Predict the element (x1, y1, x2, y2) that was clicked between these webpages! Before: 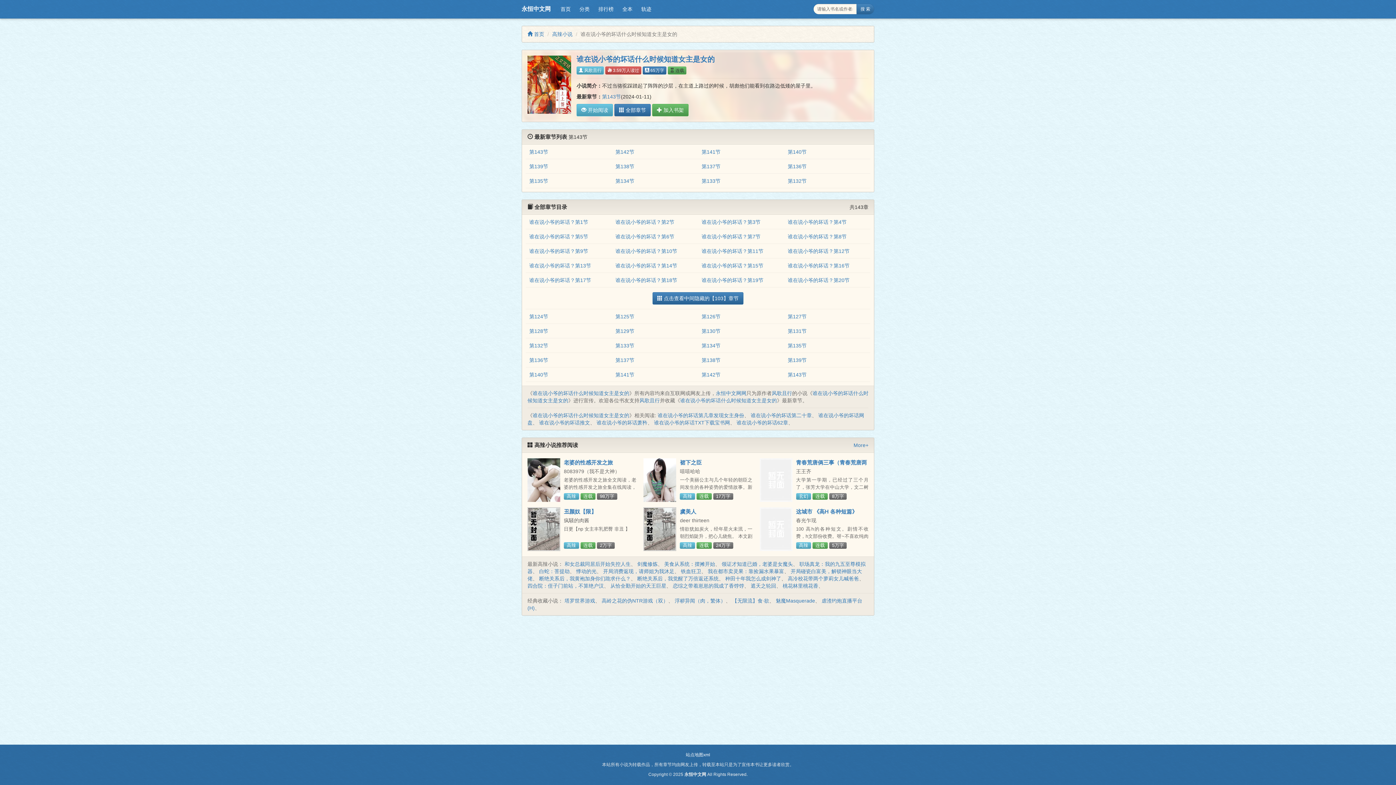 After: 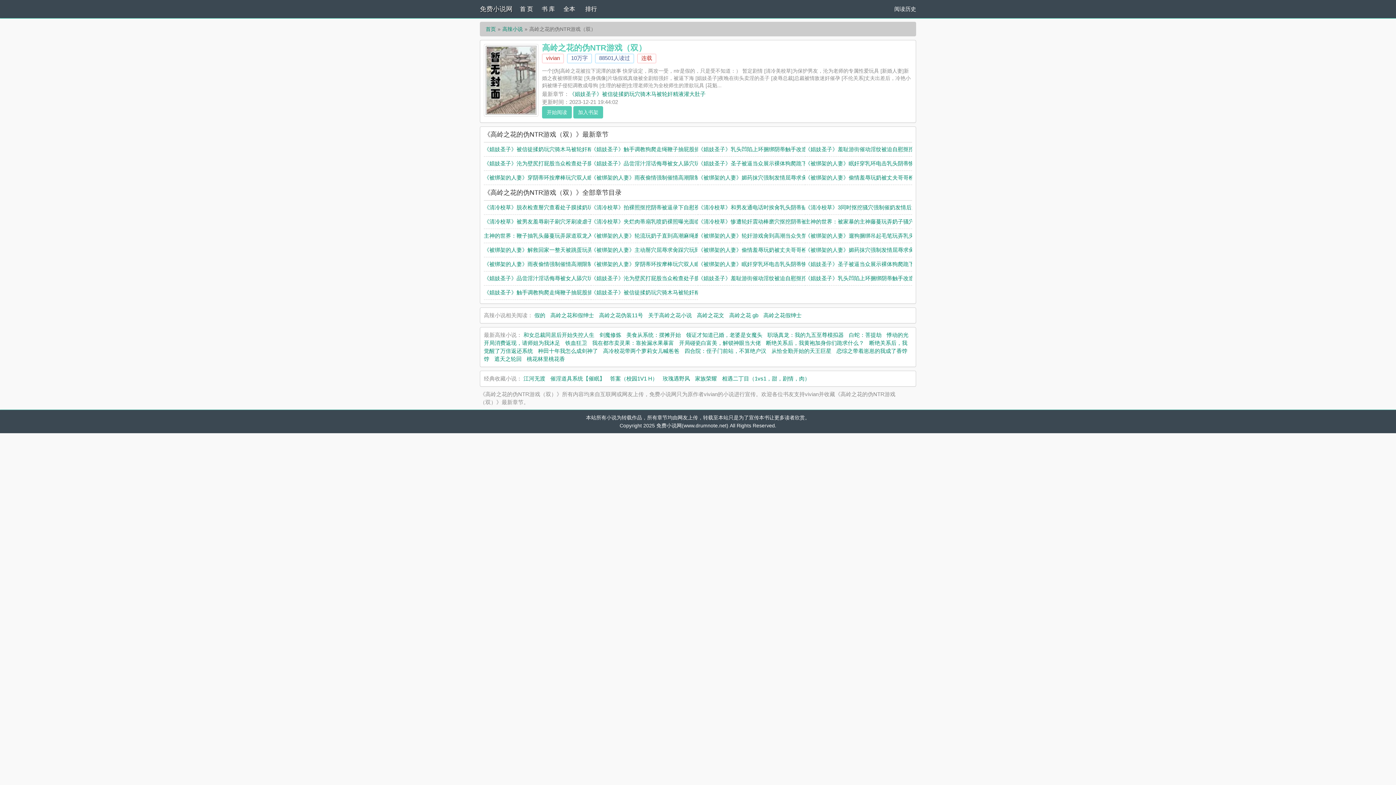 Action: label: 高岭之花的伪NTR游戏（双） bbox: (601, 598, 668, 604)